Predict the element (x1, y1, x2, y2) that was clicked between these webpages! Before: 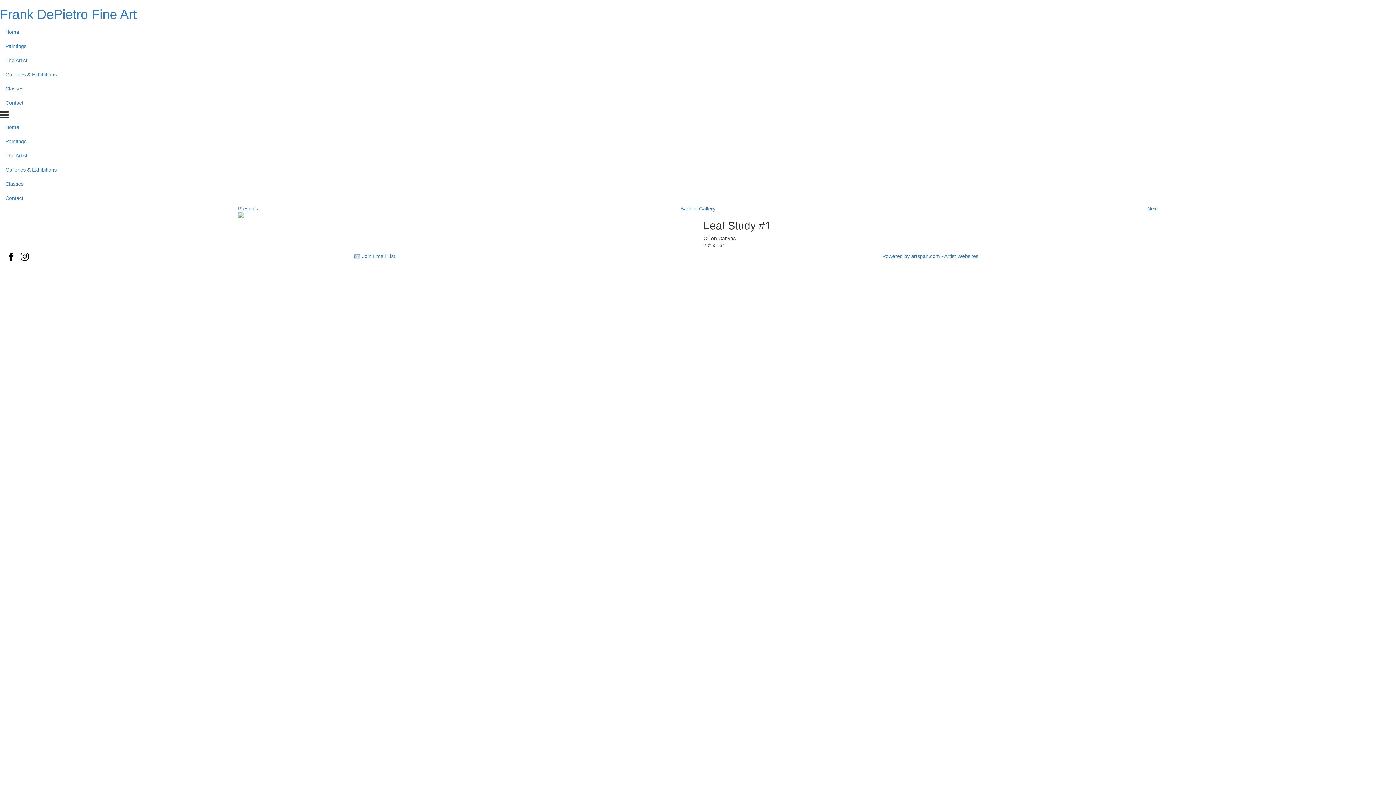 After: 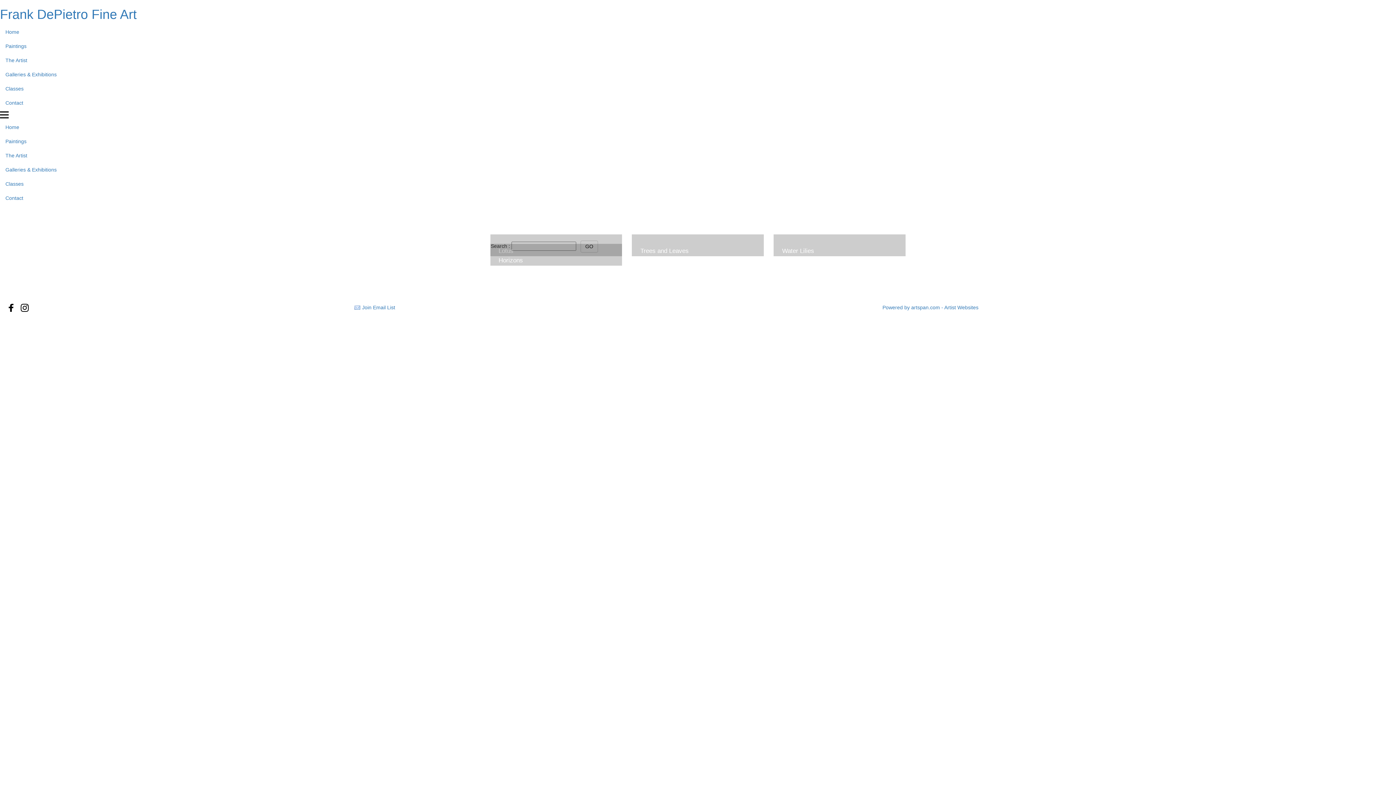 Action: label: Paintings bbox: (0, 39, 1396, 53)